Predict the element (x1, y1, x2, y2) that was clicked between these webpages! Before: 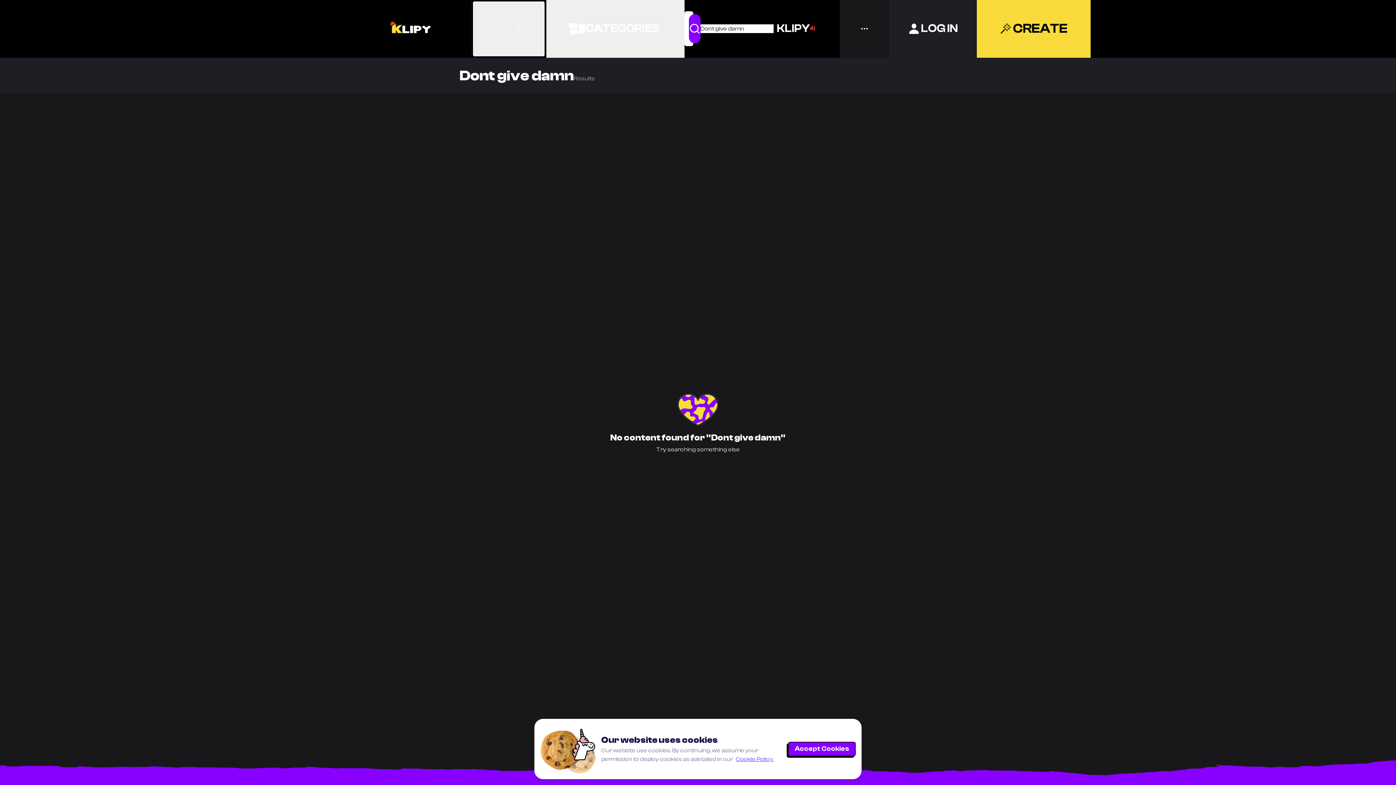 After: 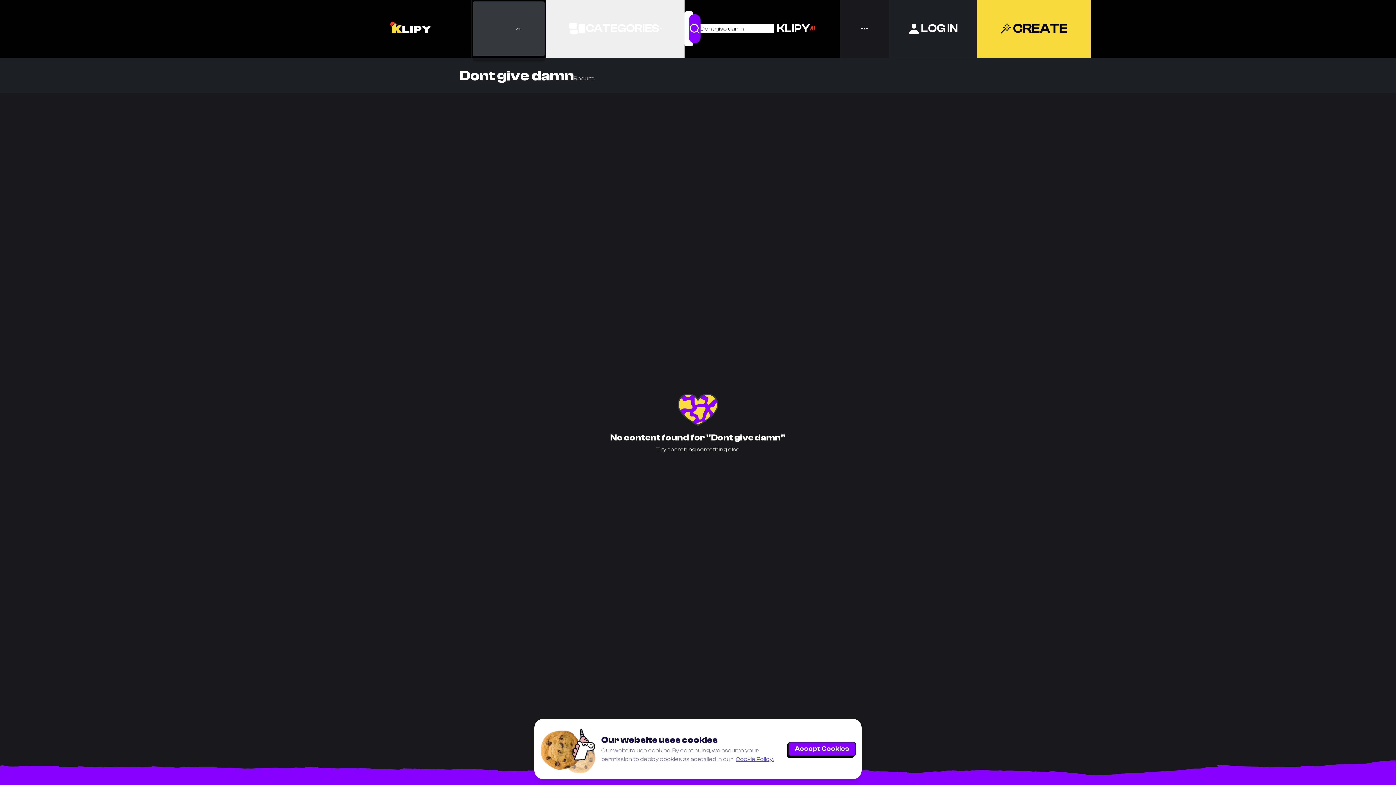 Action: bbox: (473, 1, 544, 56)